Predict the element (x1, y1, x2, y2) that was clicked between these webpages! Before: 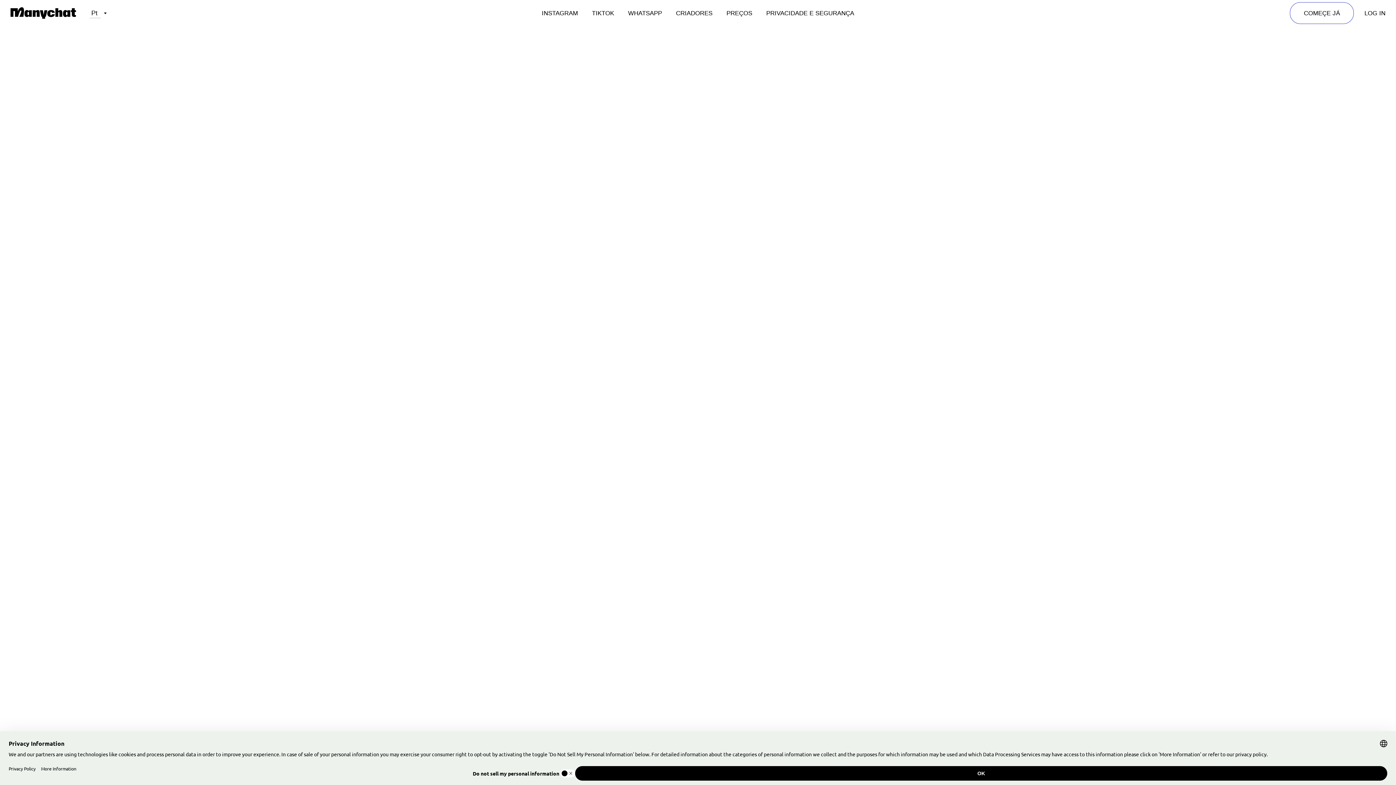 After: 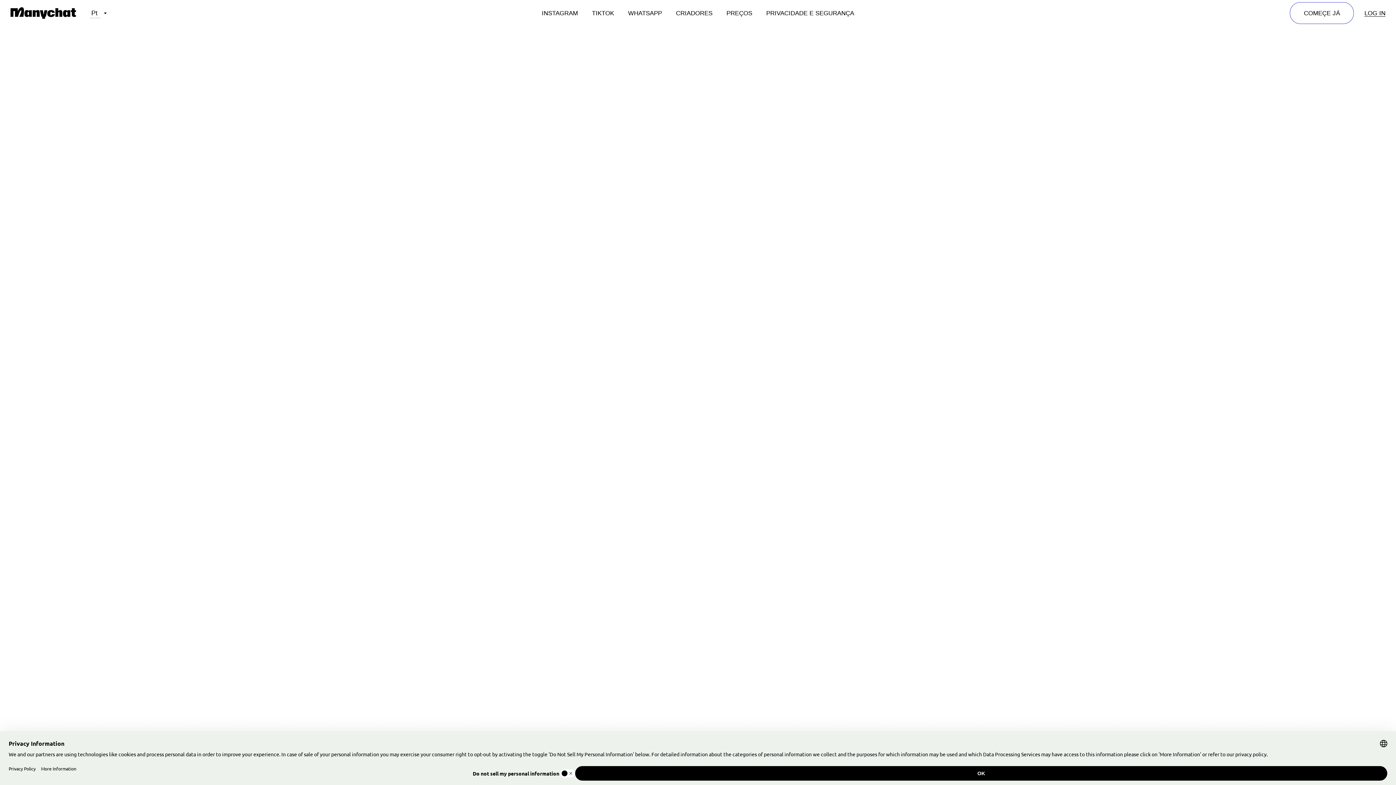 Action: label: LOG IN bbox: (1364, 2, 1385, 23)